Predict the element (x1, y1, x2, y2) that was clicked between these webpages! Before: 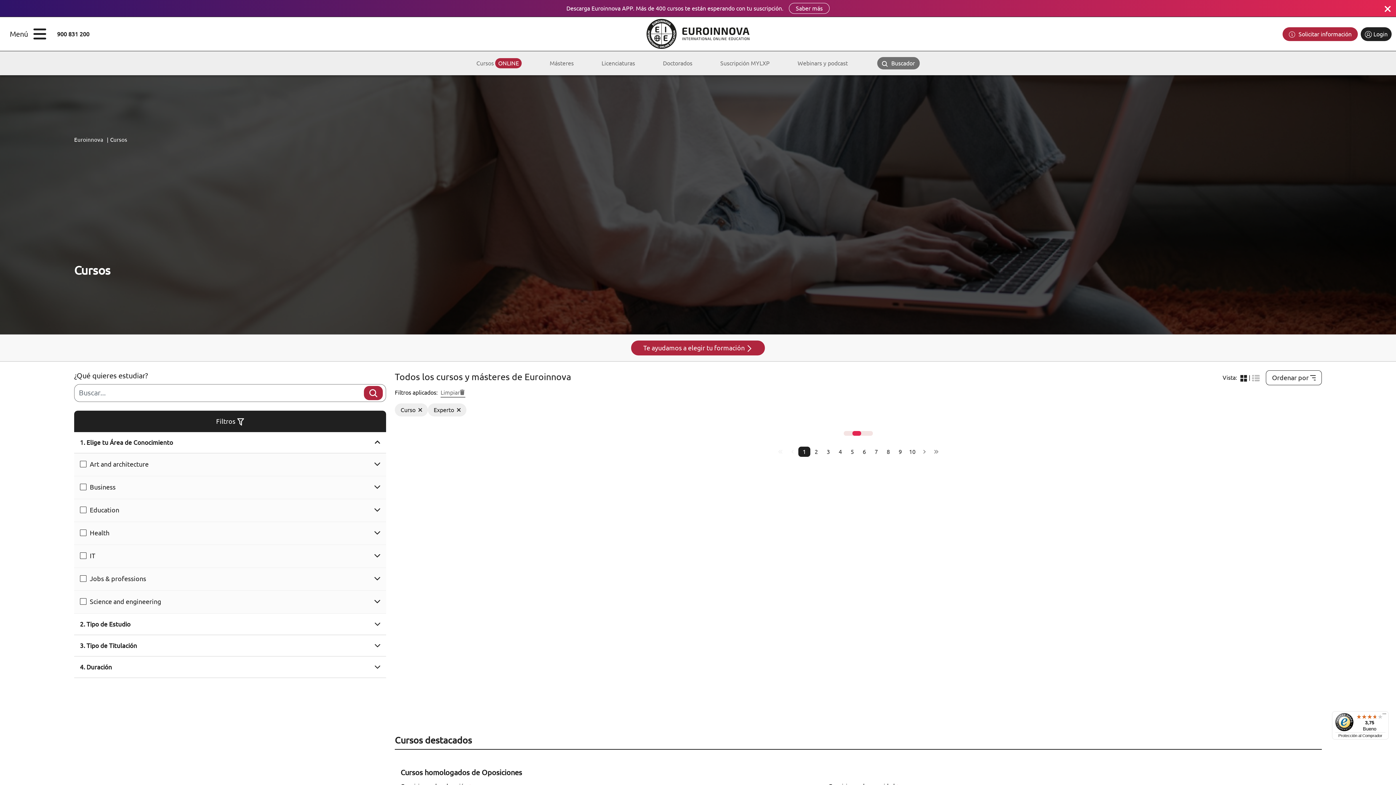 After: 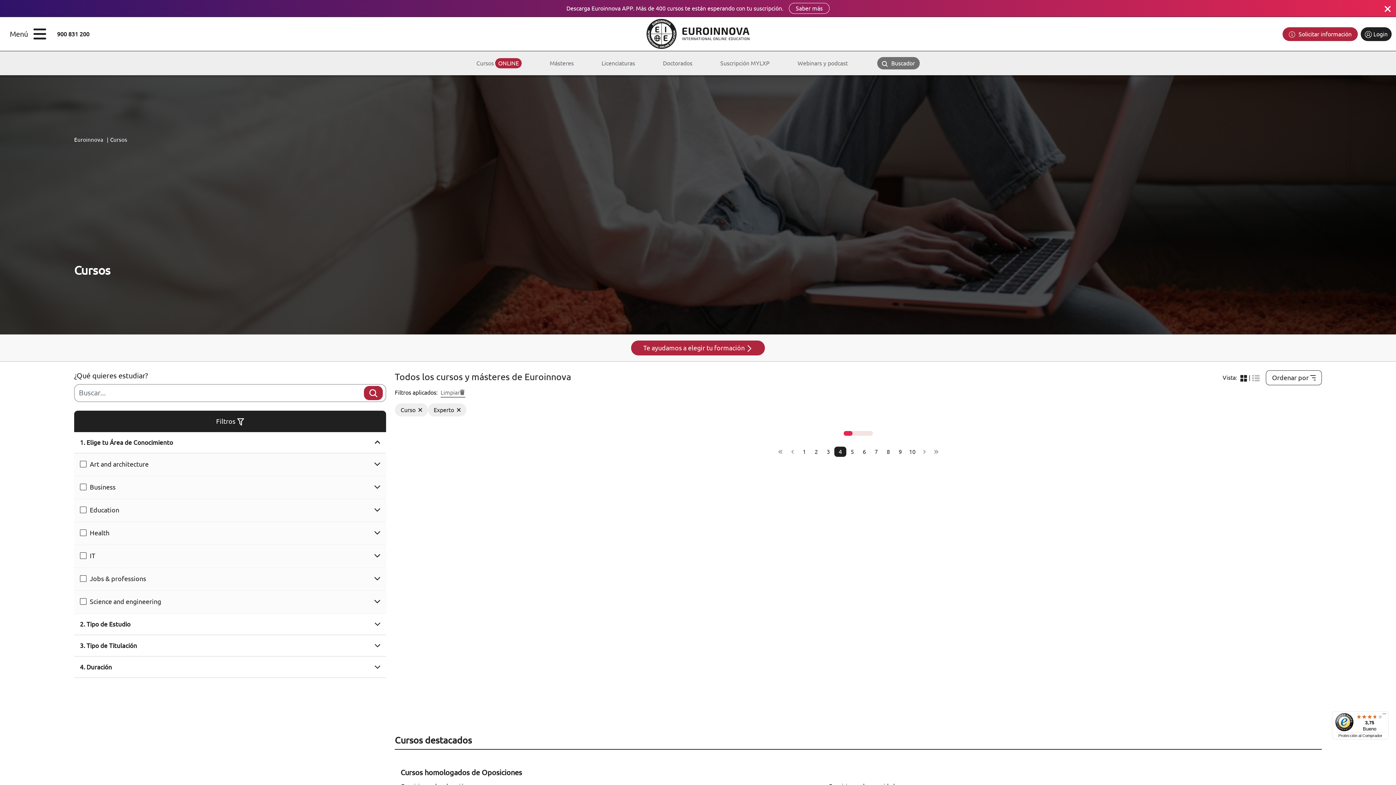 Action: bbox: (834, 446, 846, 457) label: 4